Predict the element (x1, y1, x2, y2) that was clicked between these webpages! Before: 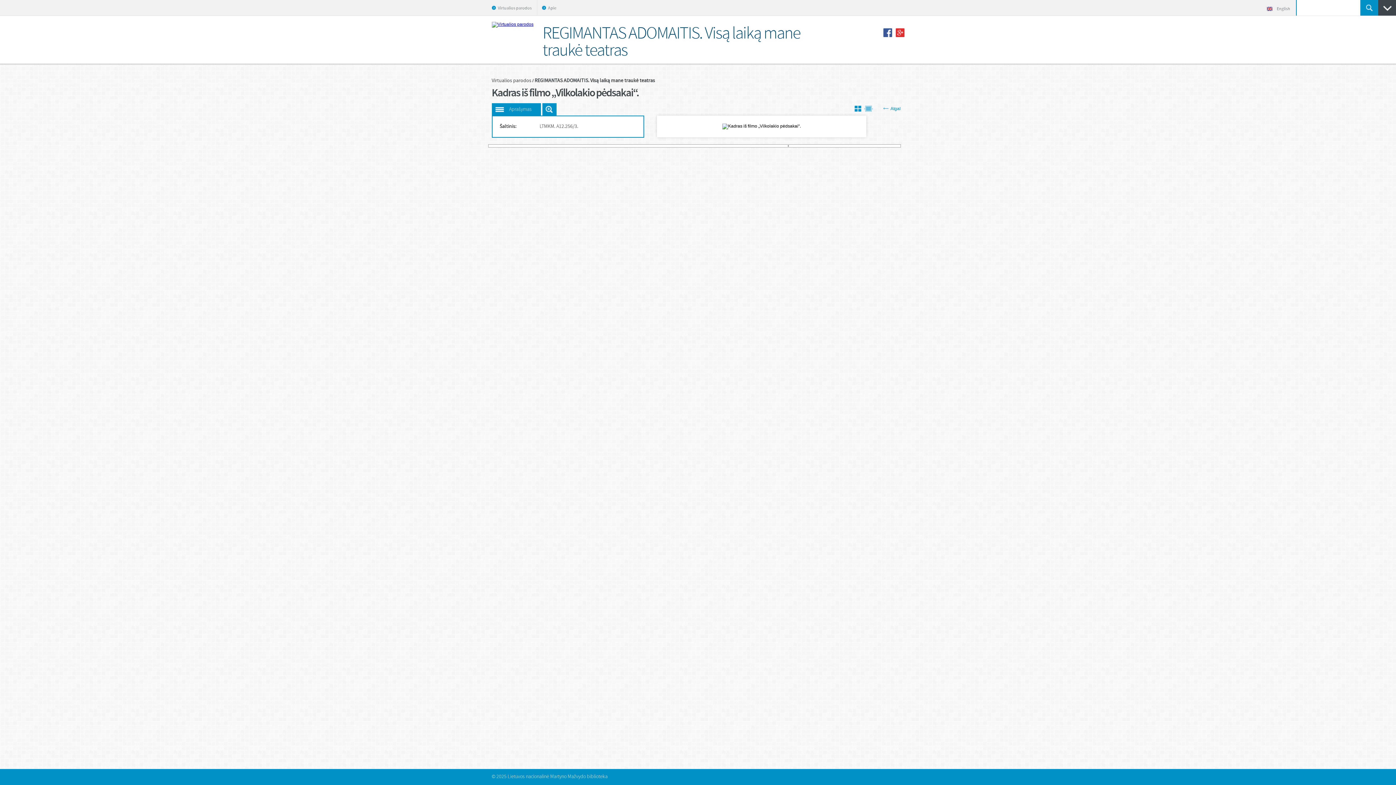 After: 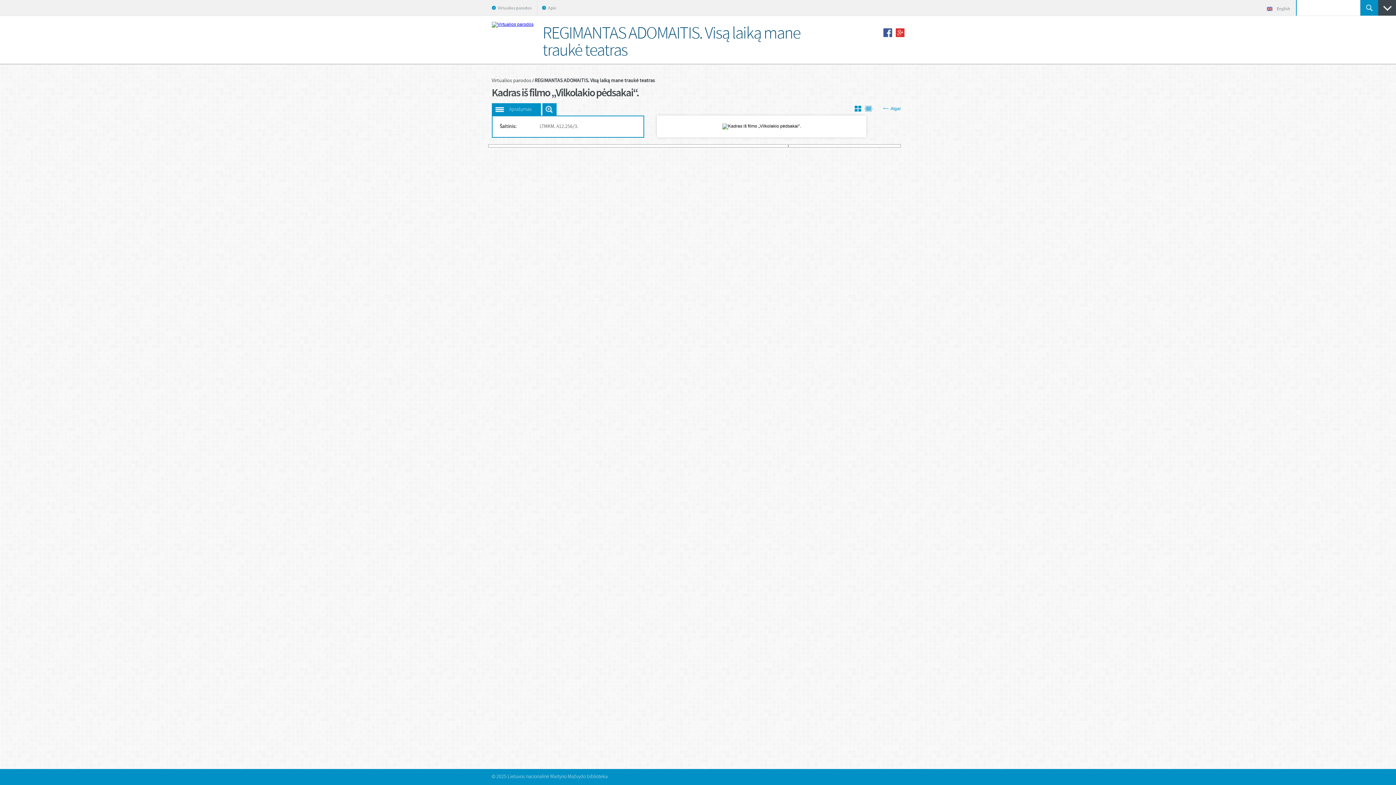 Action: bbox: (895, 28, 904, 37)